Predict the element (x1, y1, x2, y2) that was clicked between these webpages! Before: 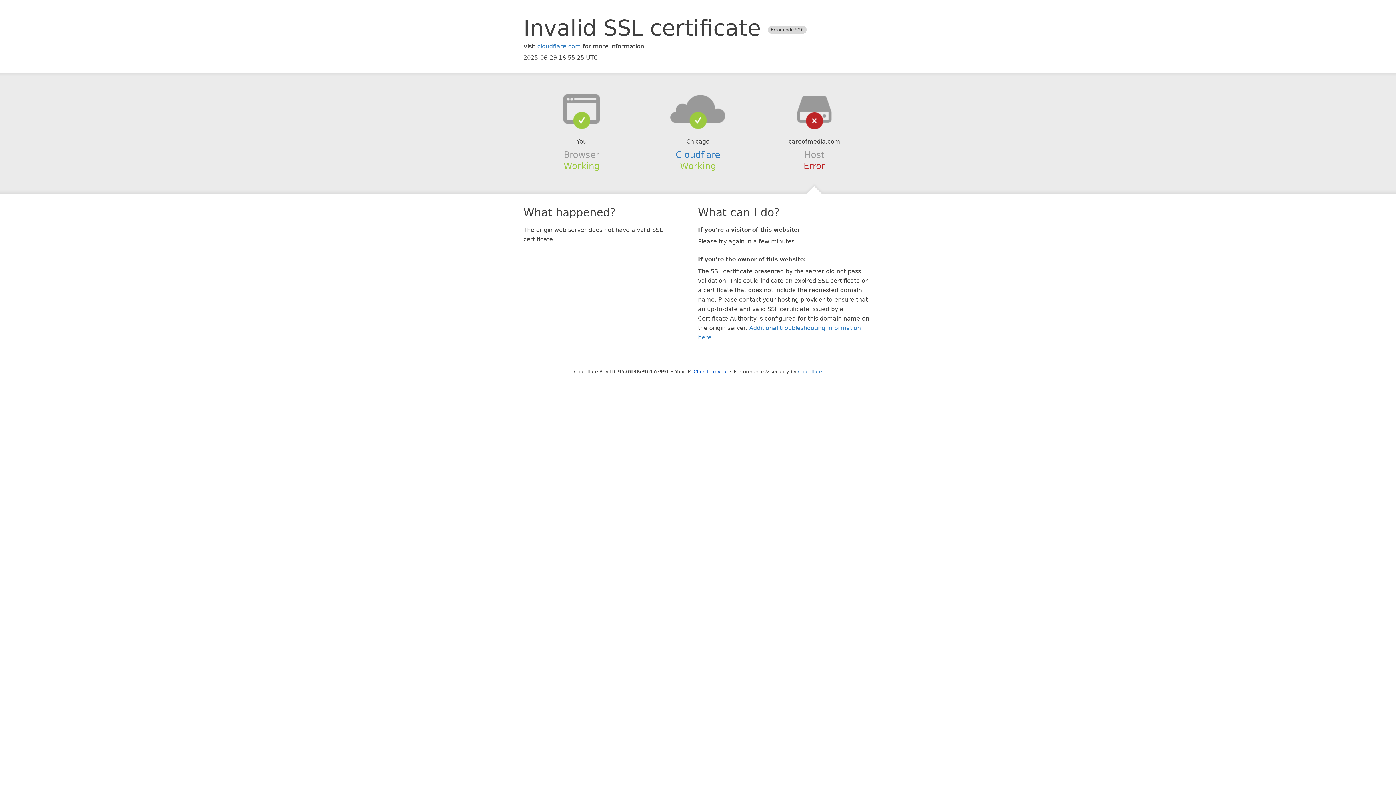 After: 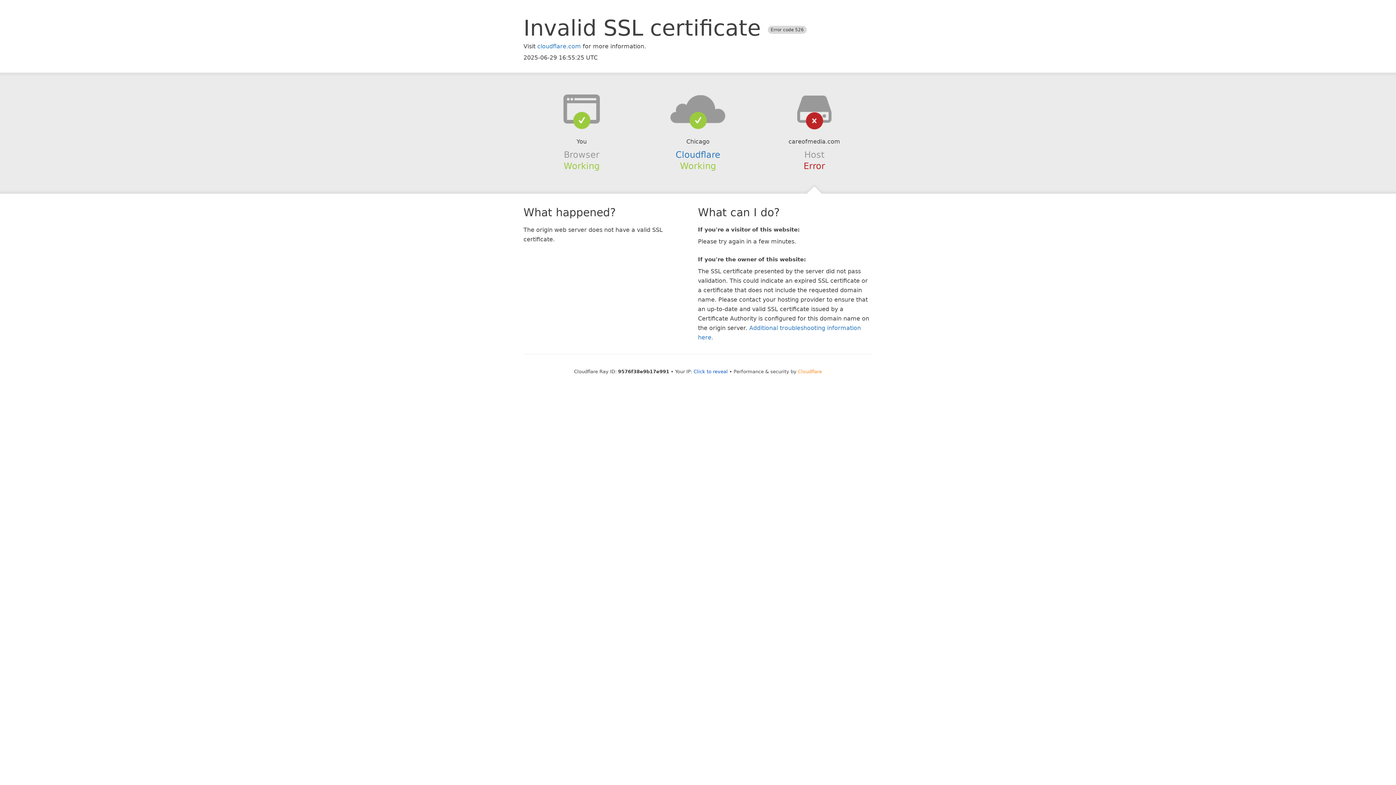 Action: bbox: (798, 368, 822, 374) label: Cloudflare